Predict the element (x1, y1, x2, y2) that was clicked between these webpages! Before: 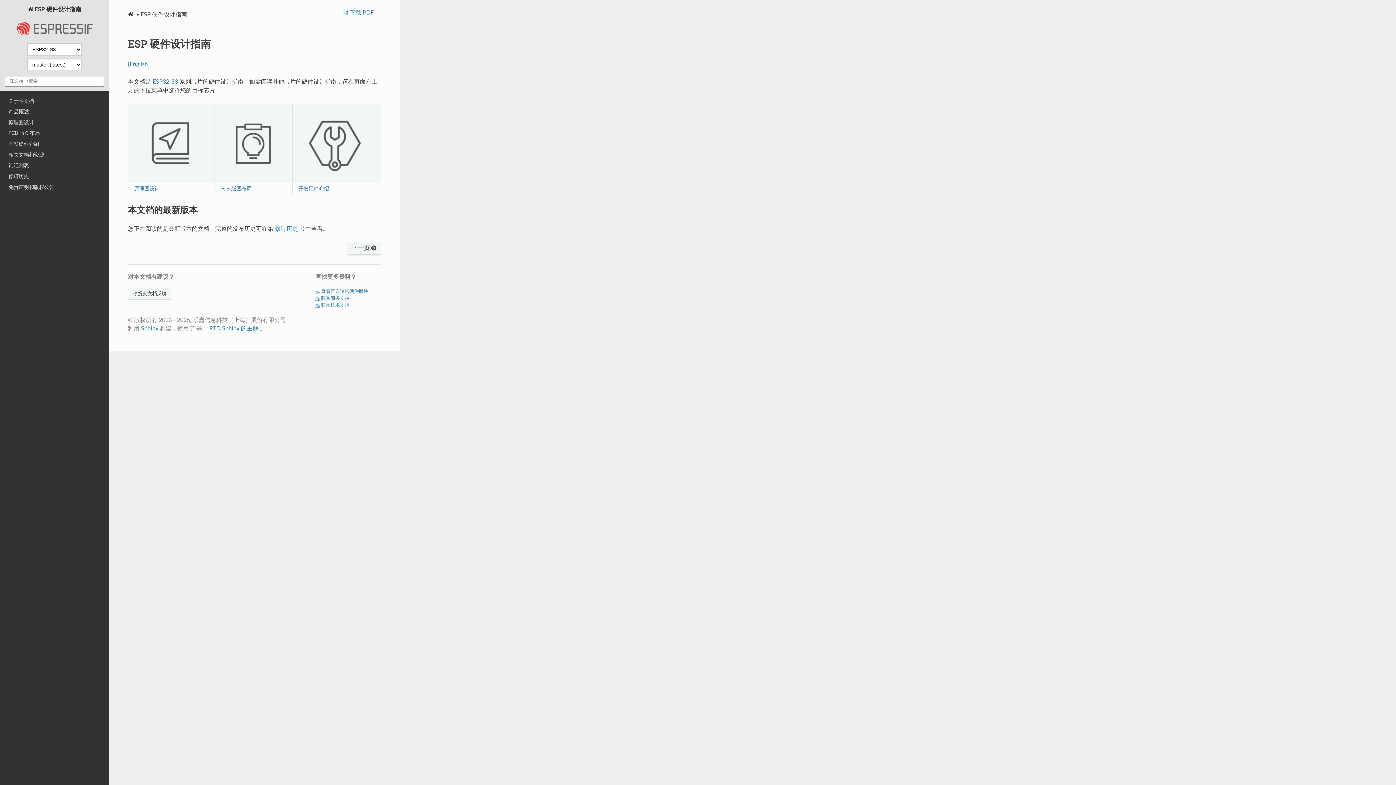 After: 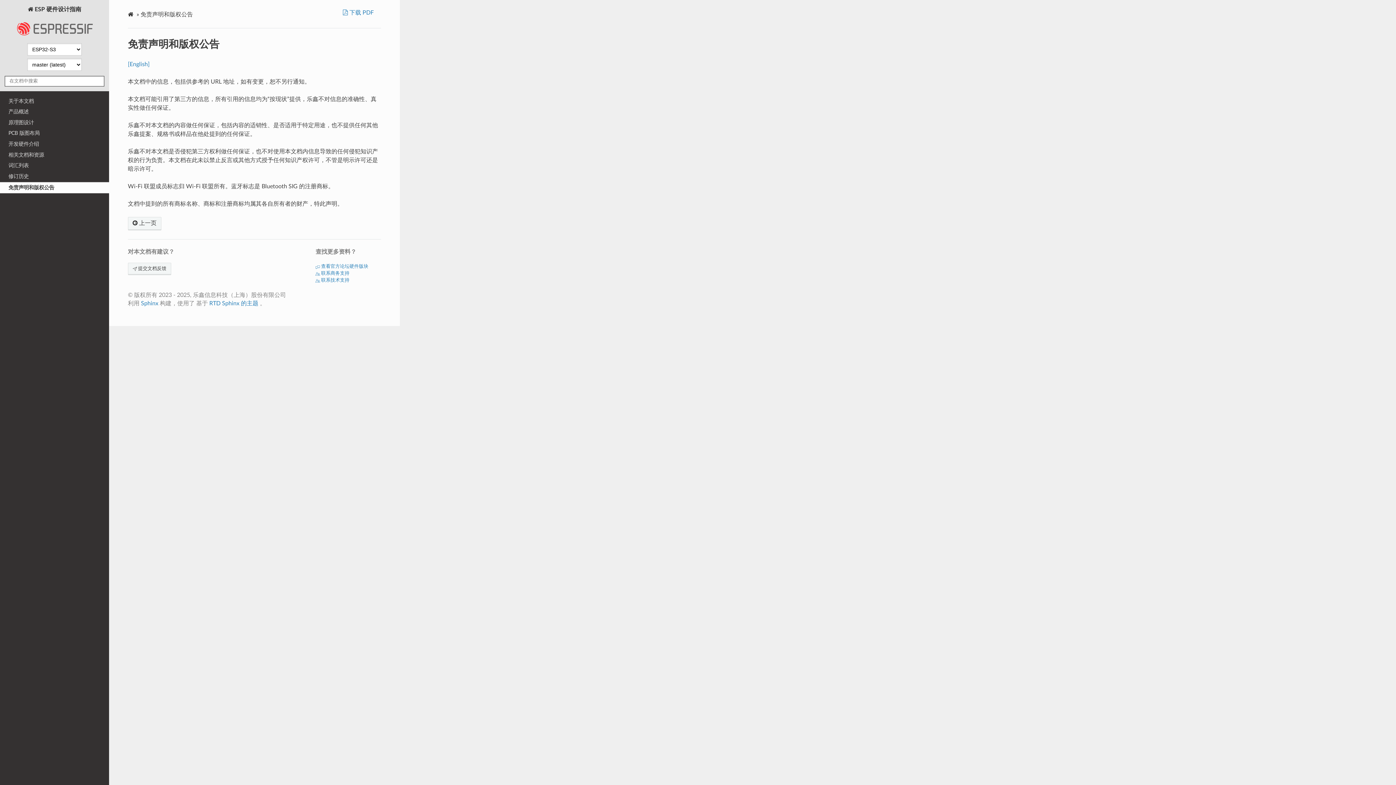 Action: bbox: (0, 182, 109, 192) label: 免责声明和版权公告